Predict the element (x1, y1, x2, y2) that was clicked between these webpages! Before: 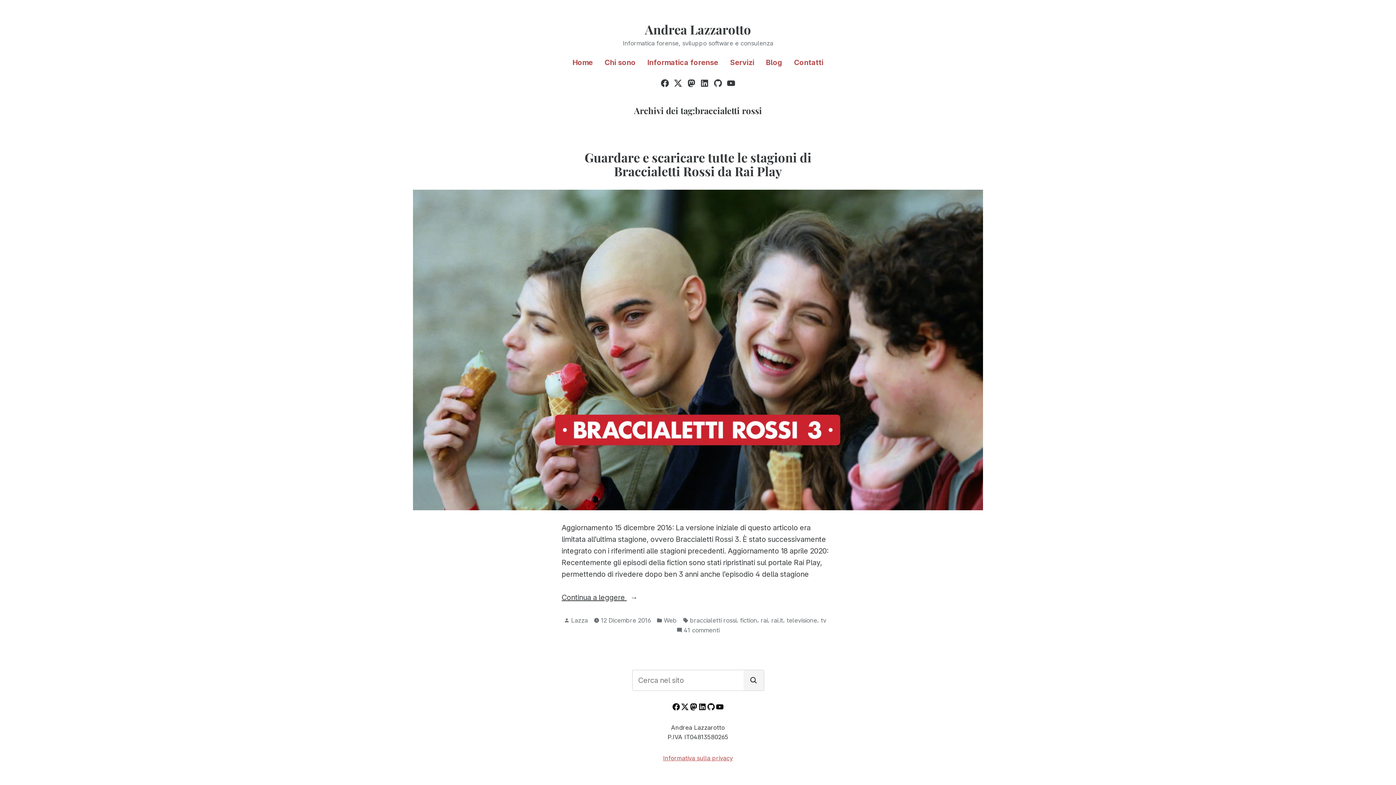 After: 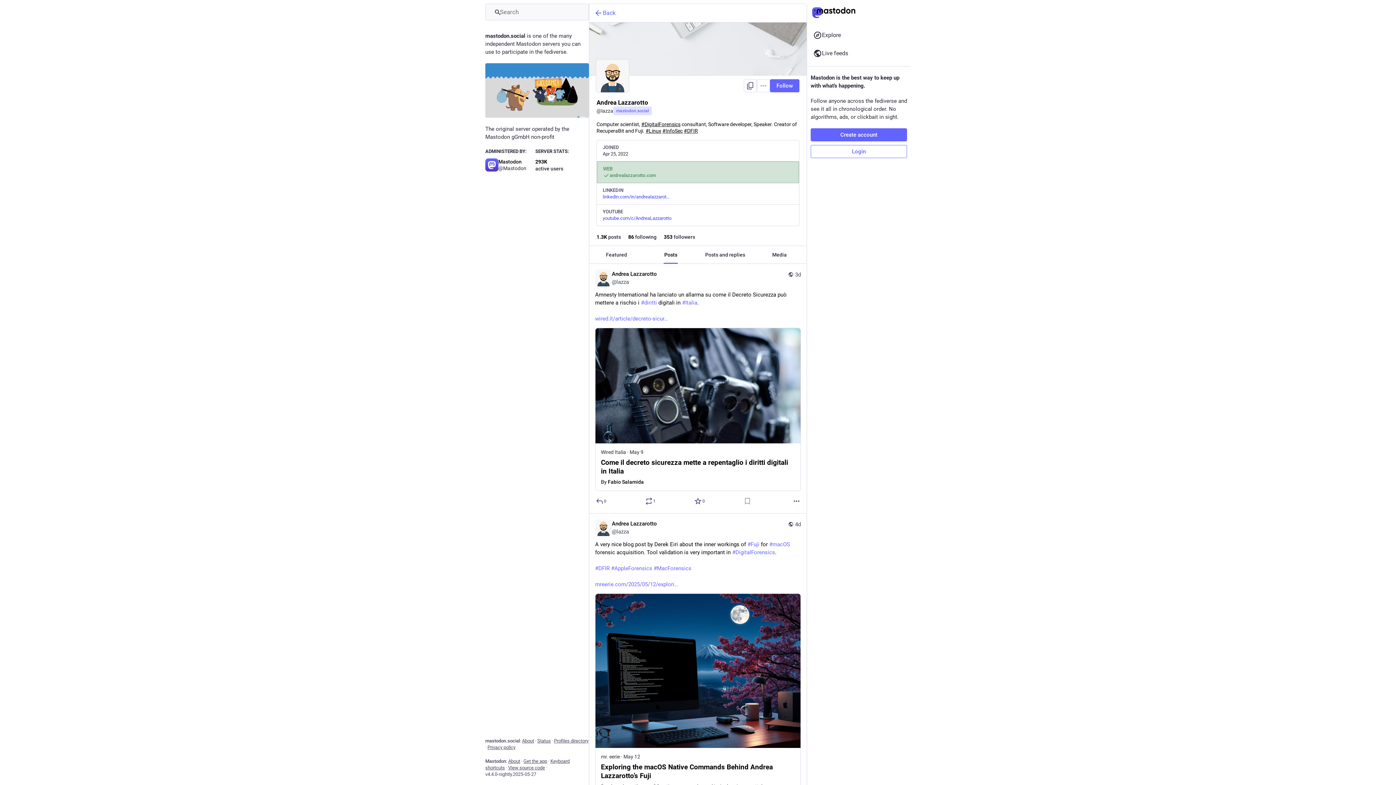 Action: label: Mastodon bbox: (684, 76, 698, 88)